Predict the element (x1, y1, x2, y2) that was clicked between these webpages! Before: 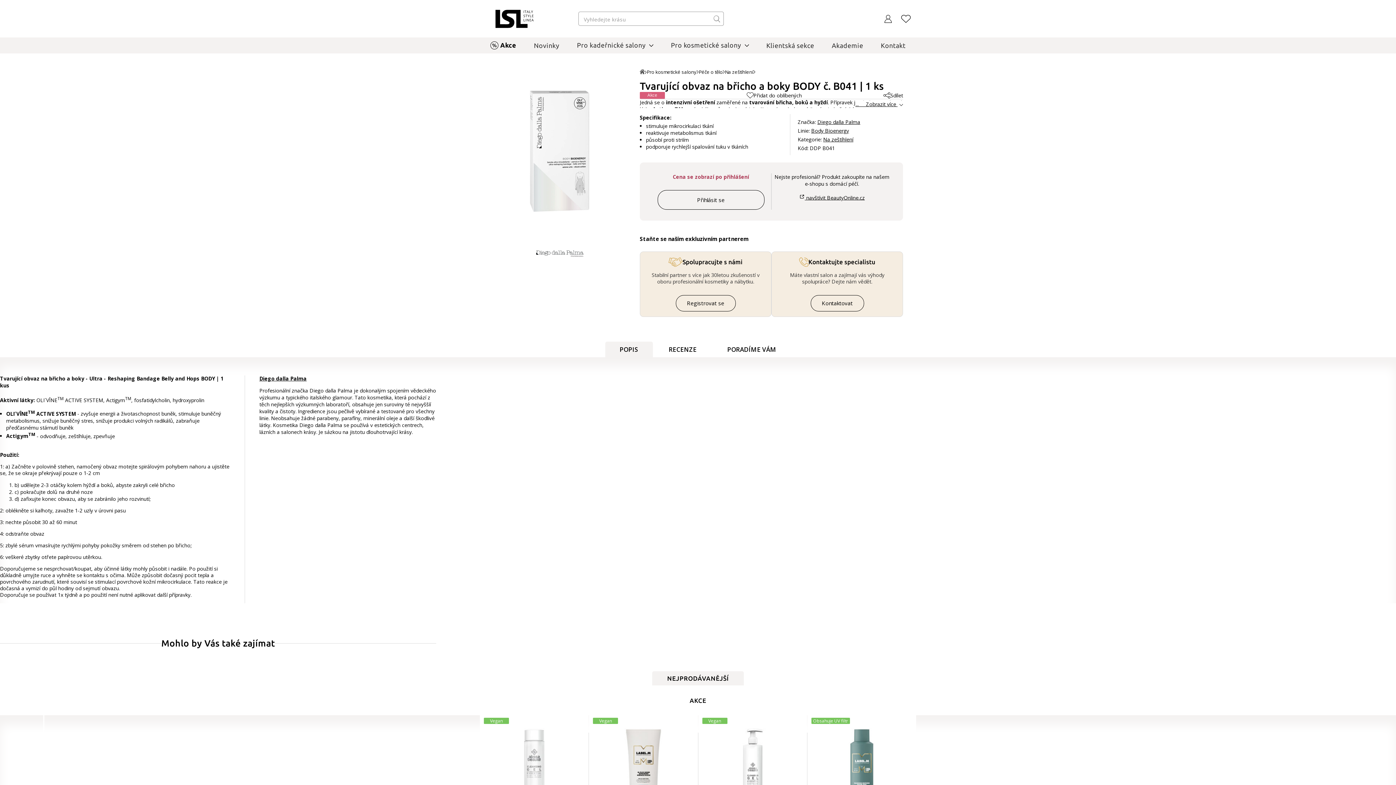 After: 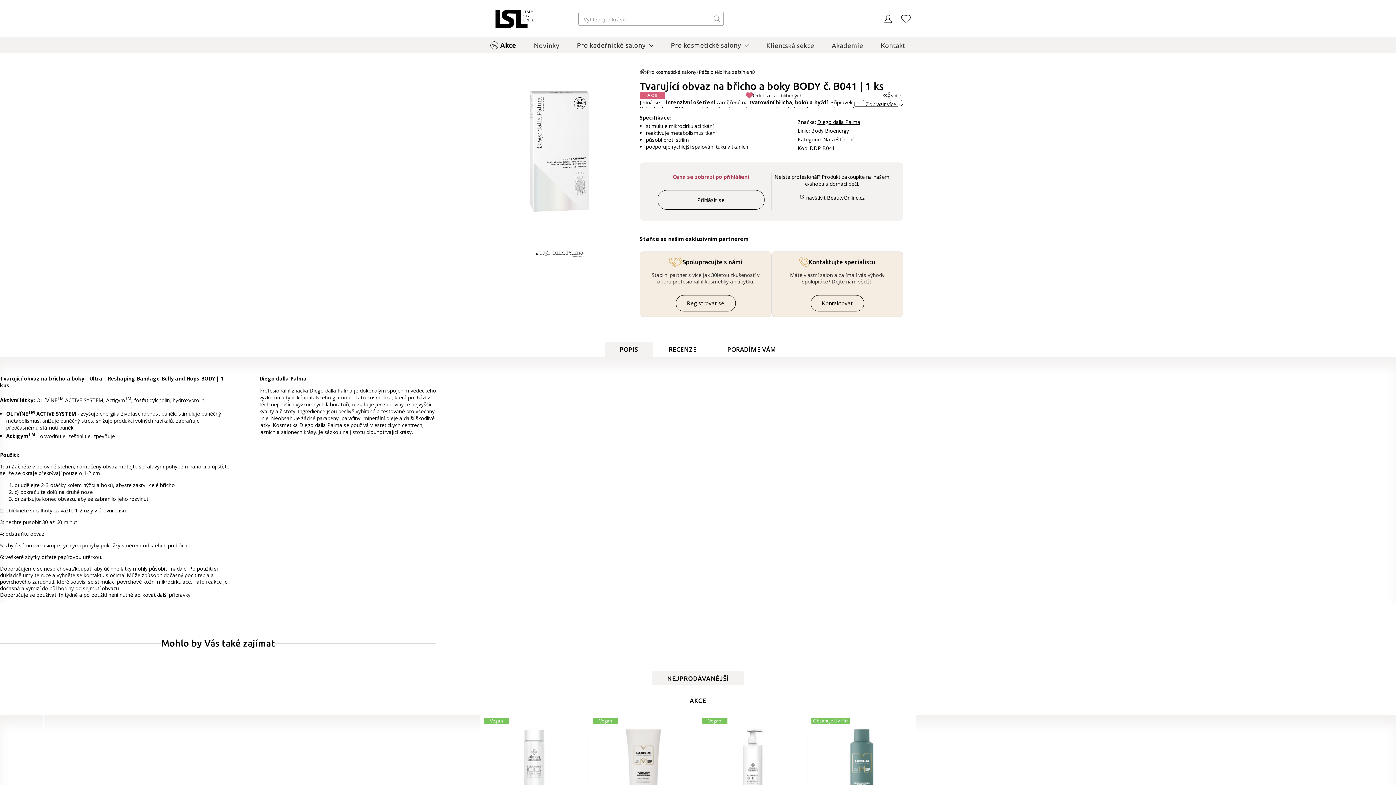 Action: label: Přidat do oblíbených bbox: (746, 92, 802, 98)